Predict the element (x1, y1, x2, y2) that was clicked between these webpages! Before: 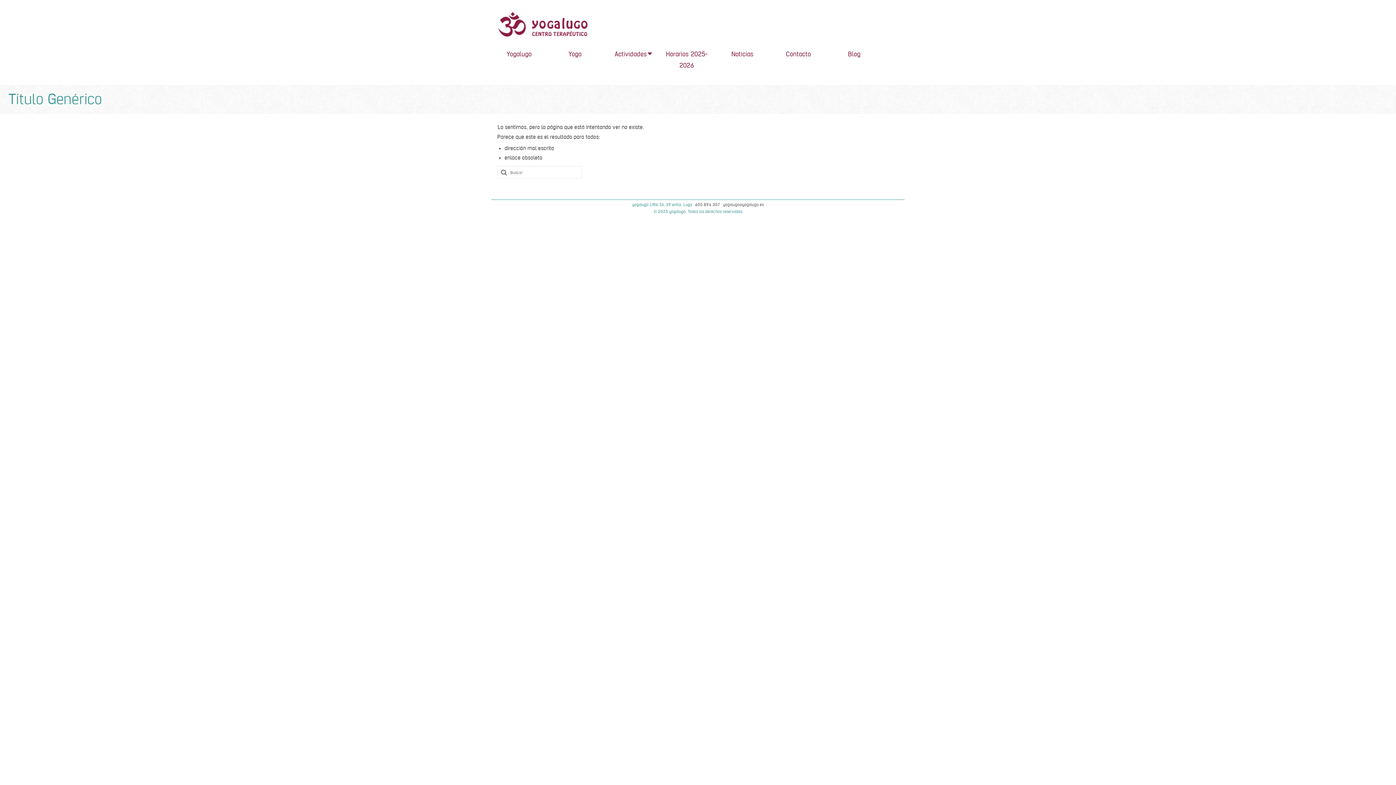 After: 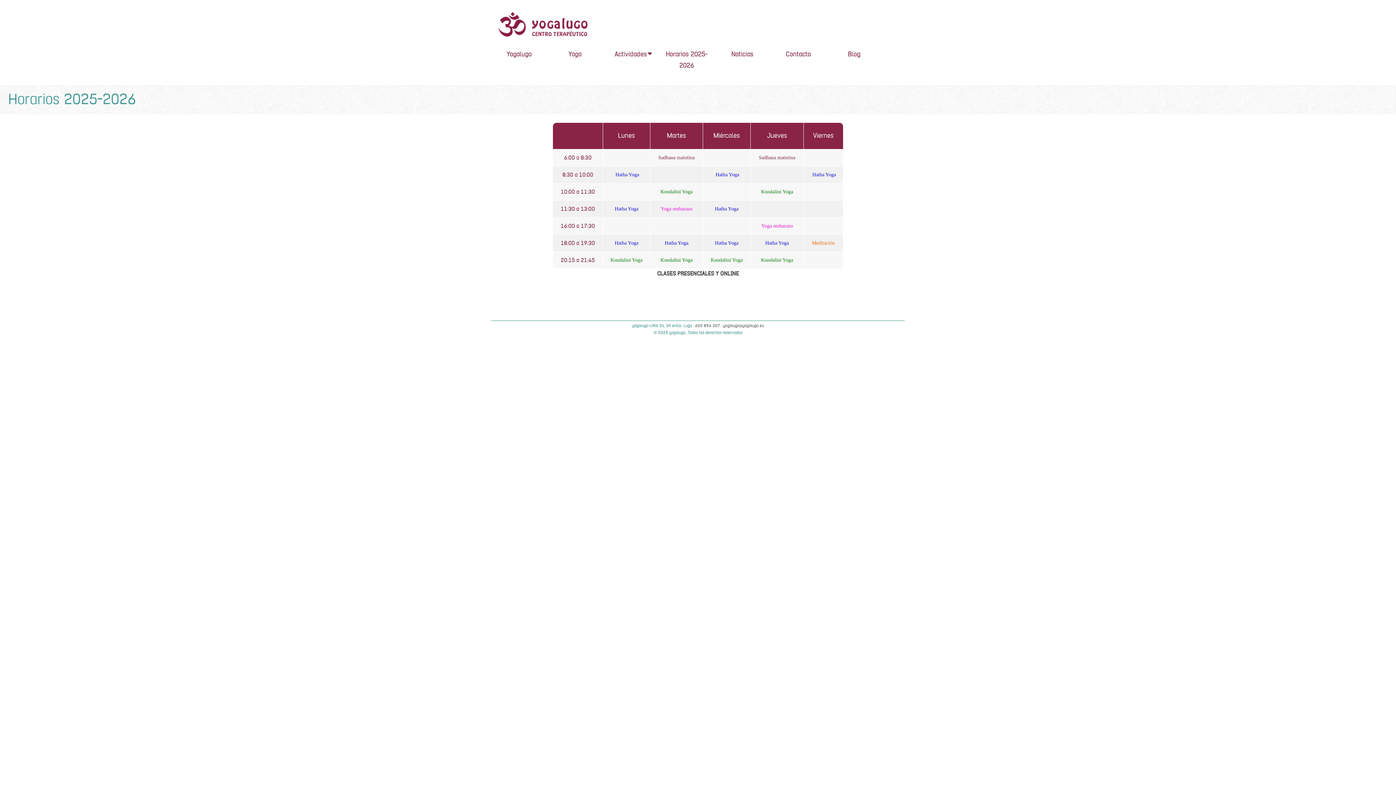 Action: label: Horarios 2025-2026 bbox: (658, 45, 714, 74)